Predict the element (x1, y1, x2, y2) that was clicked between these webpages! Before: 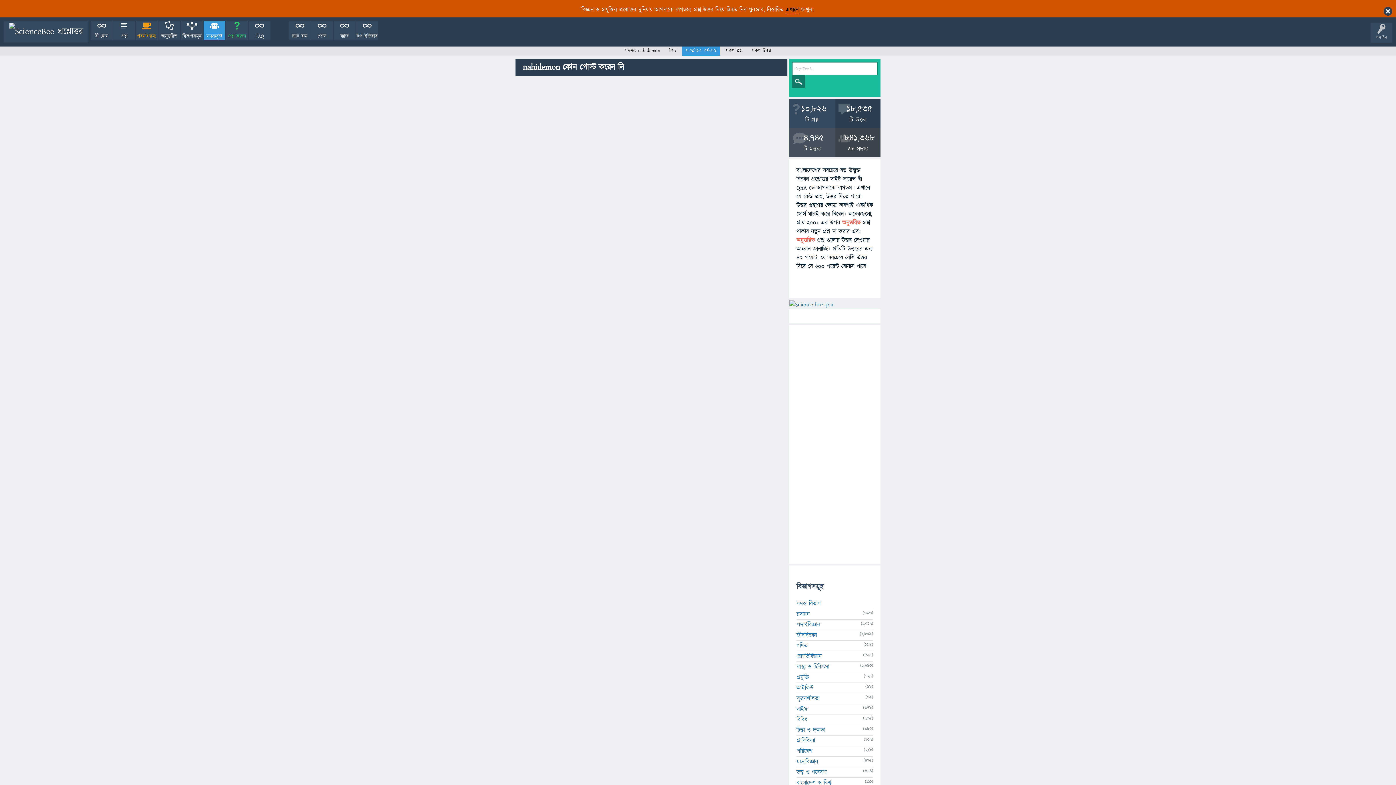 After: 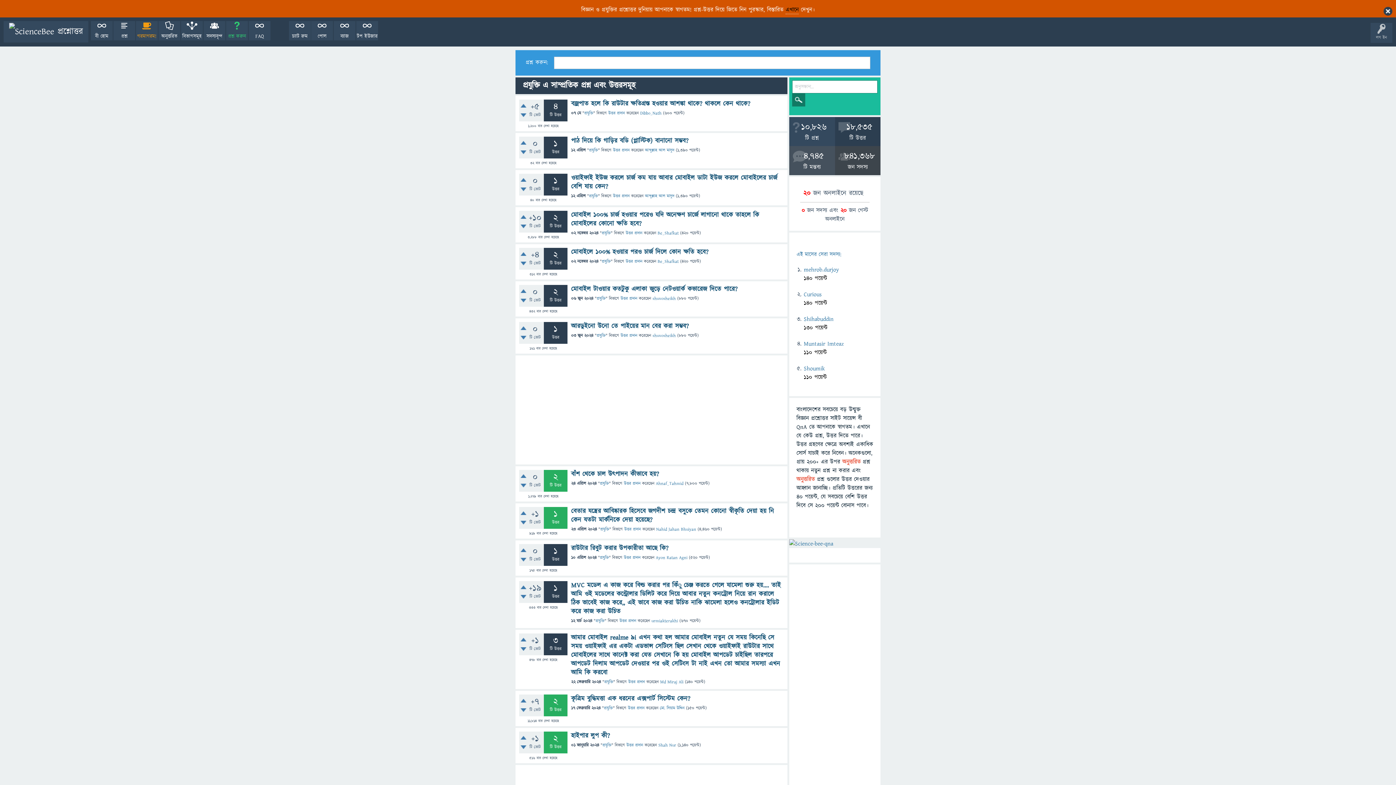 Action: bbox: (796, 673, 809, 681) label: প্রযুক্তি